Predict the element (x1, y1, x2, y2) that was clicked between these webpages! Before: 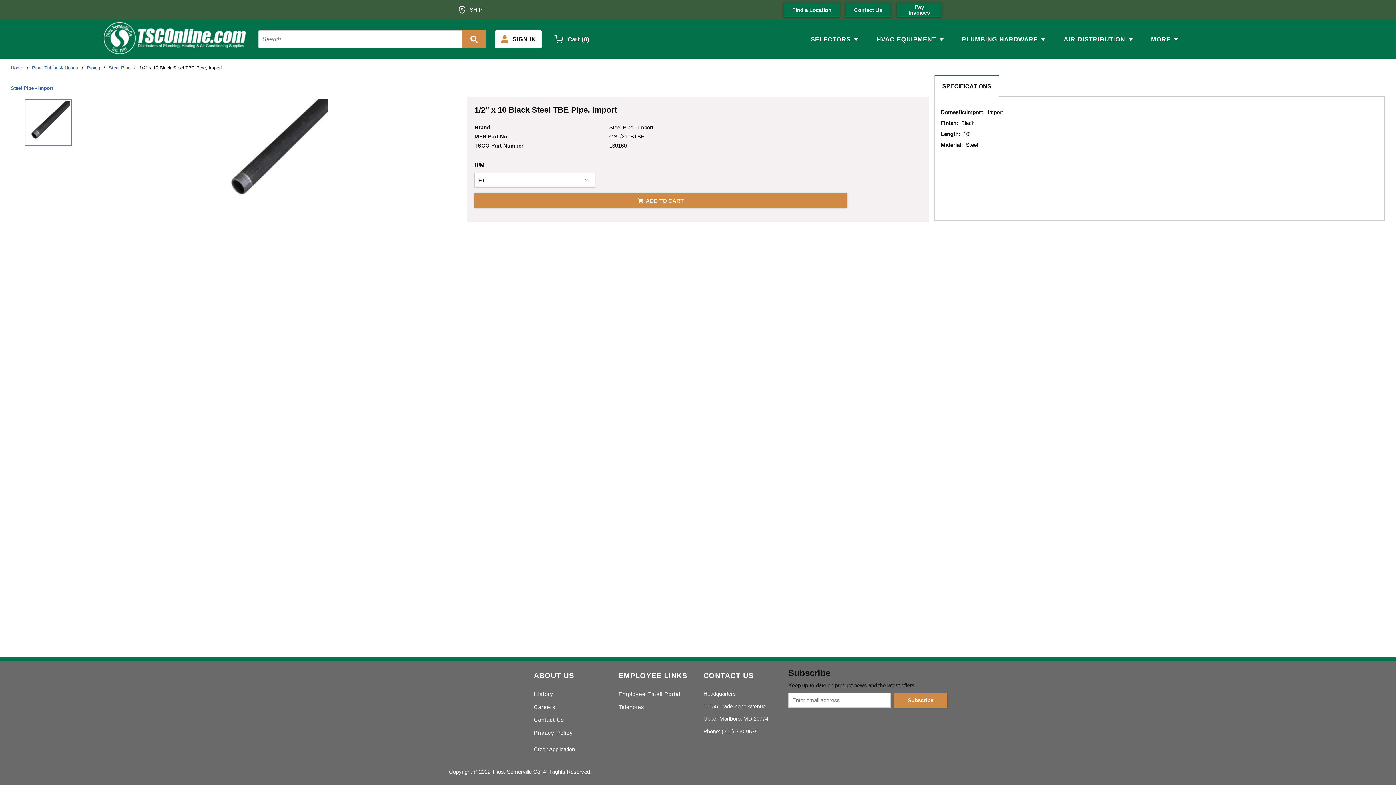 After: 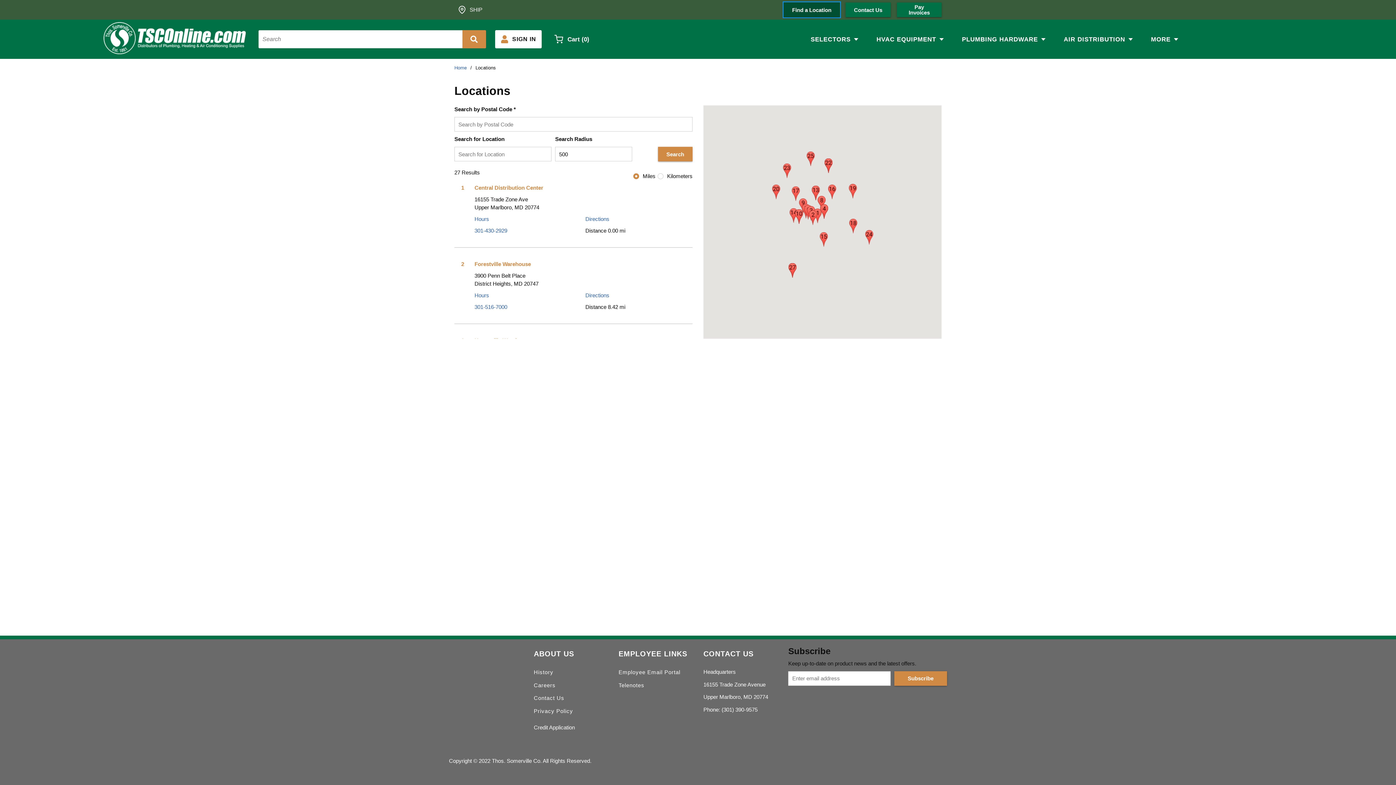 Action: bbox: (784, 2, 840, 17) label: Find a Location